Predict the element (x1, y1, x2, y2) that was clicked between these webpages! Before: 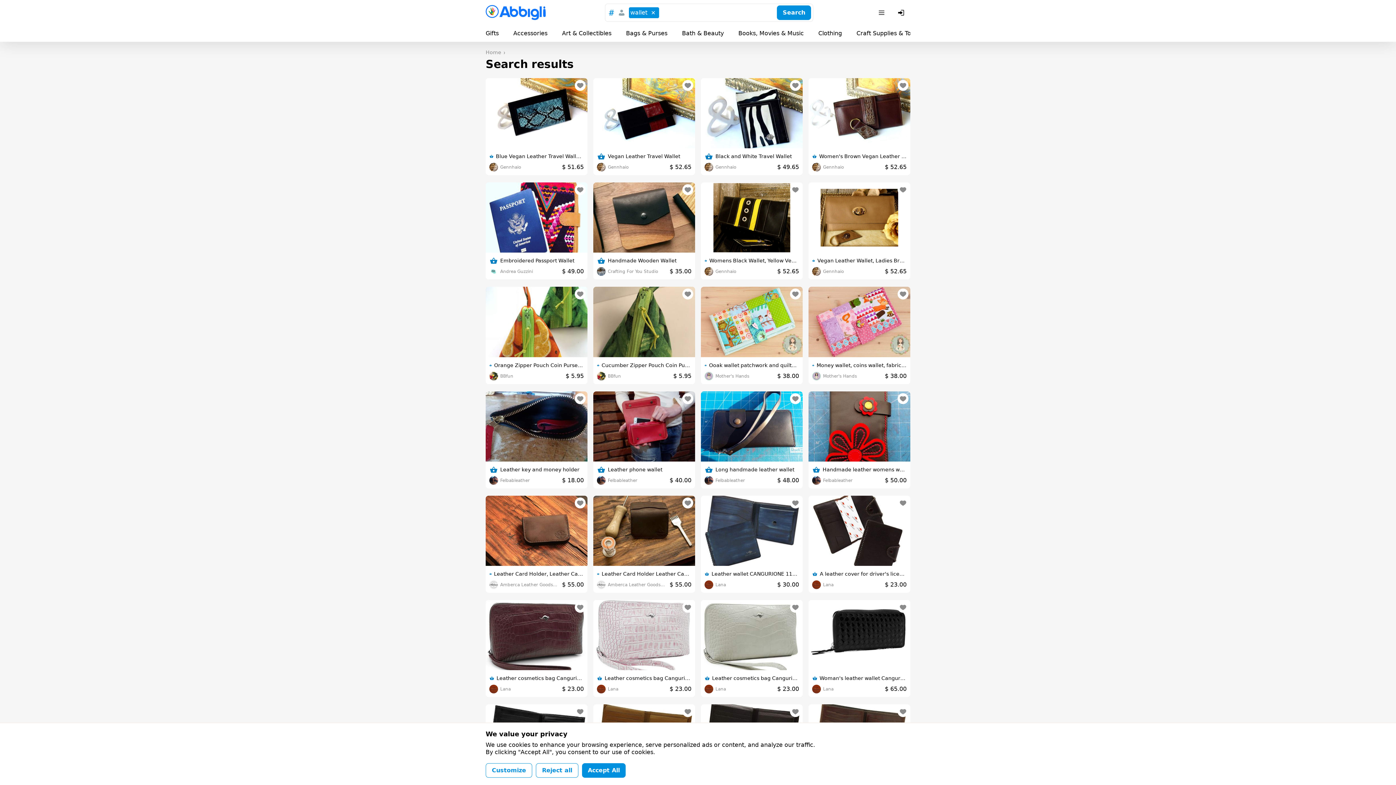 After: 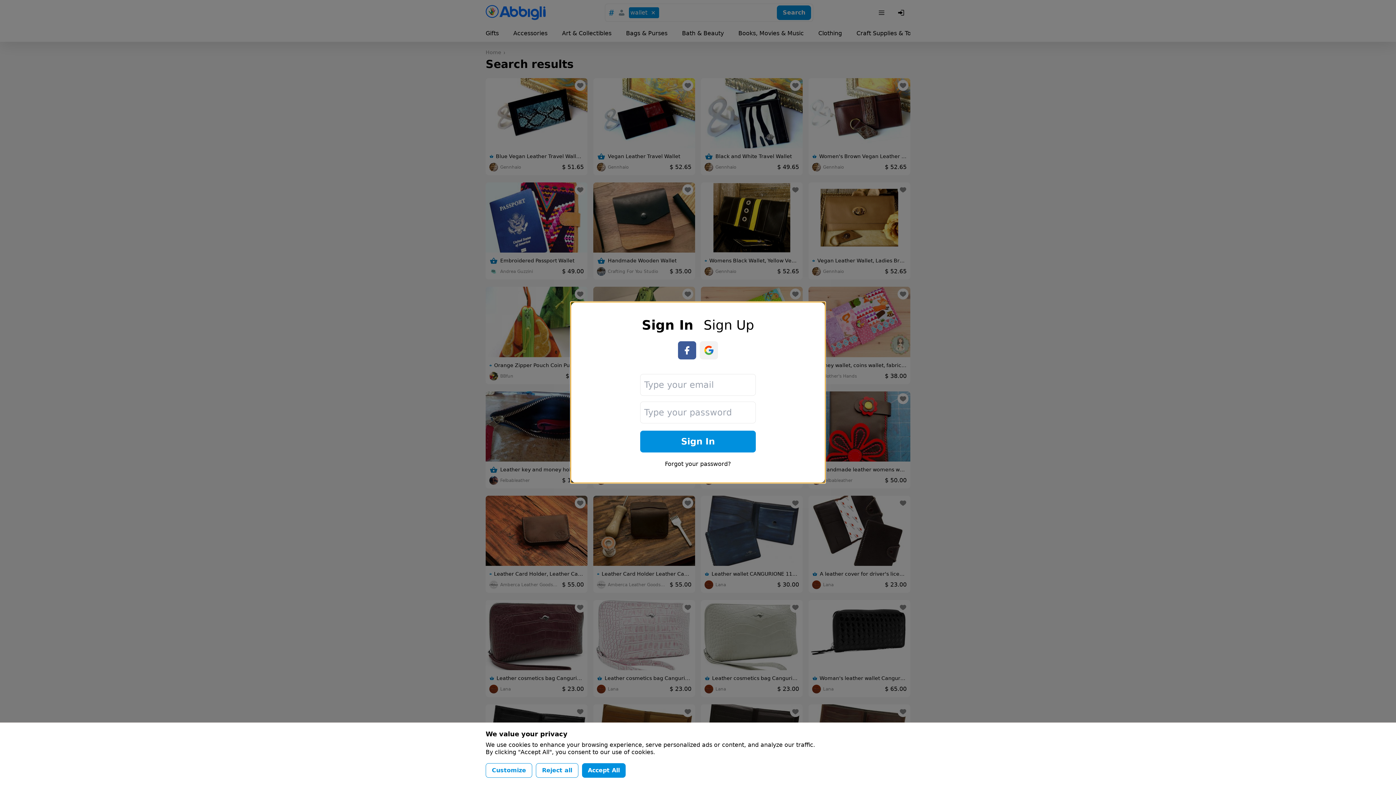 Action: bbox: (682, 602, 693, 613)